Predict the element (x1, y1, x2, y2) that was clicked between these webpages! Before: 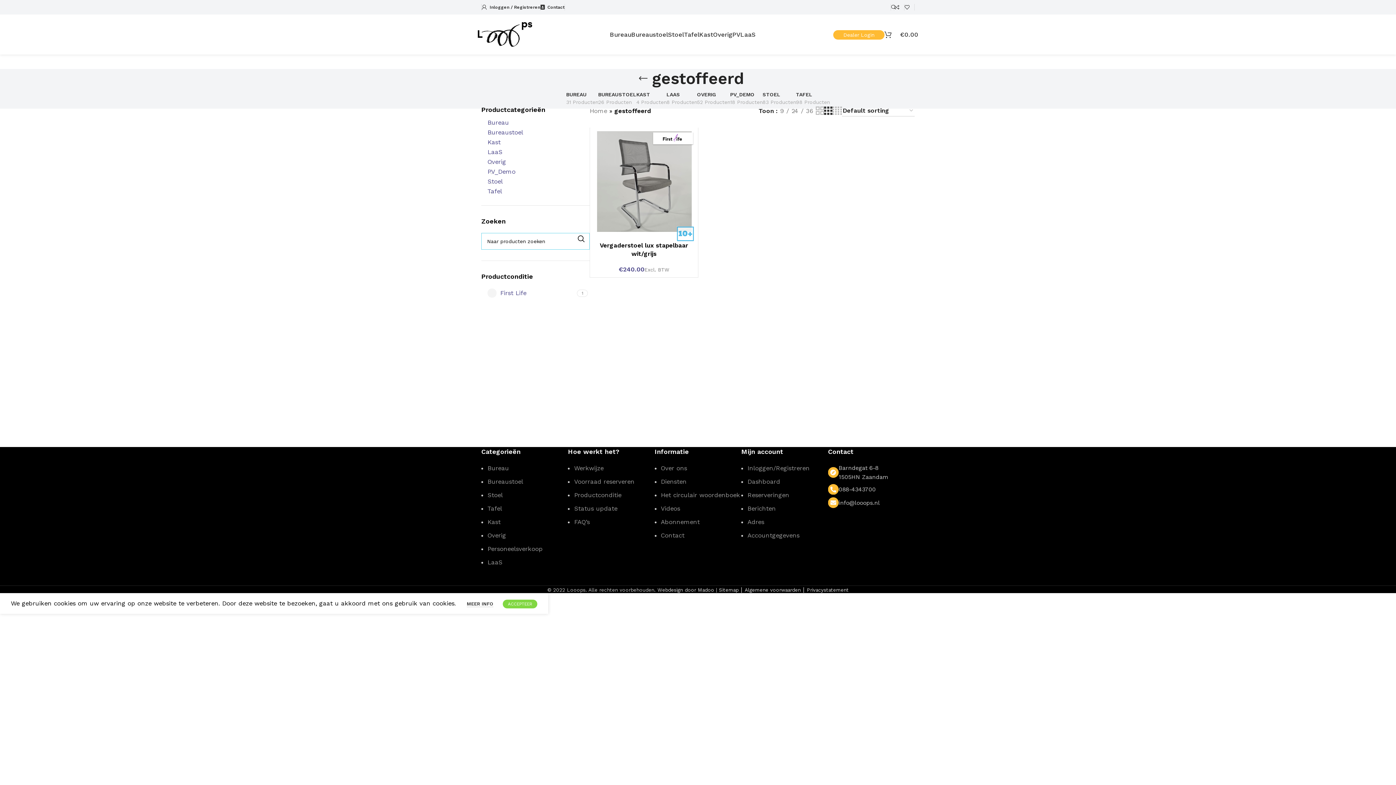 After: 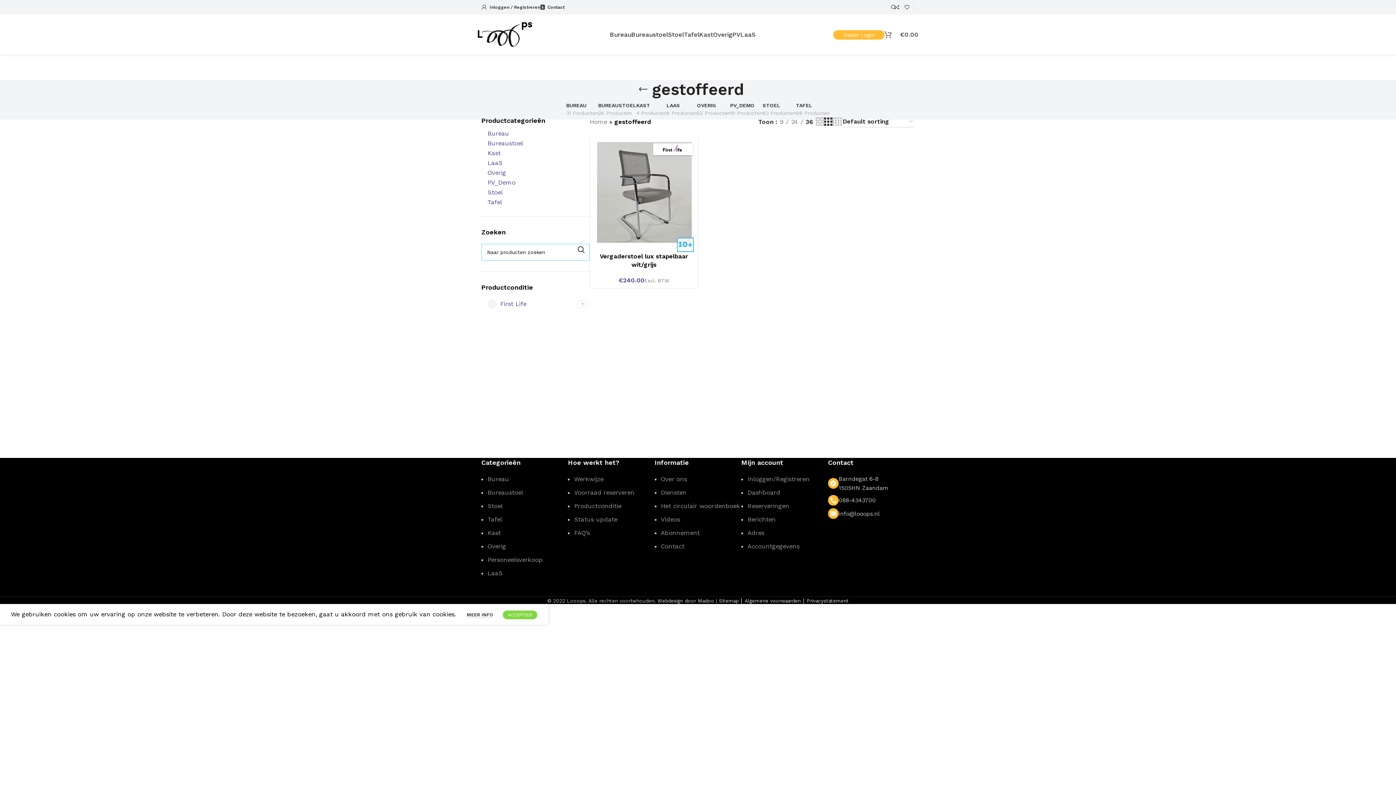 Action: label: 36 bbox: (803, 106, 816, 115)